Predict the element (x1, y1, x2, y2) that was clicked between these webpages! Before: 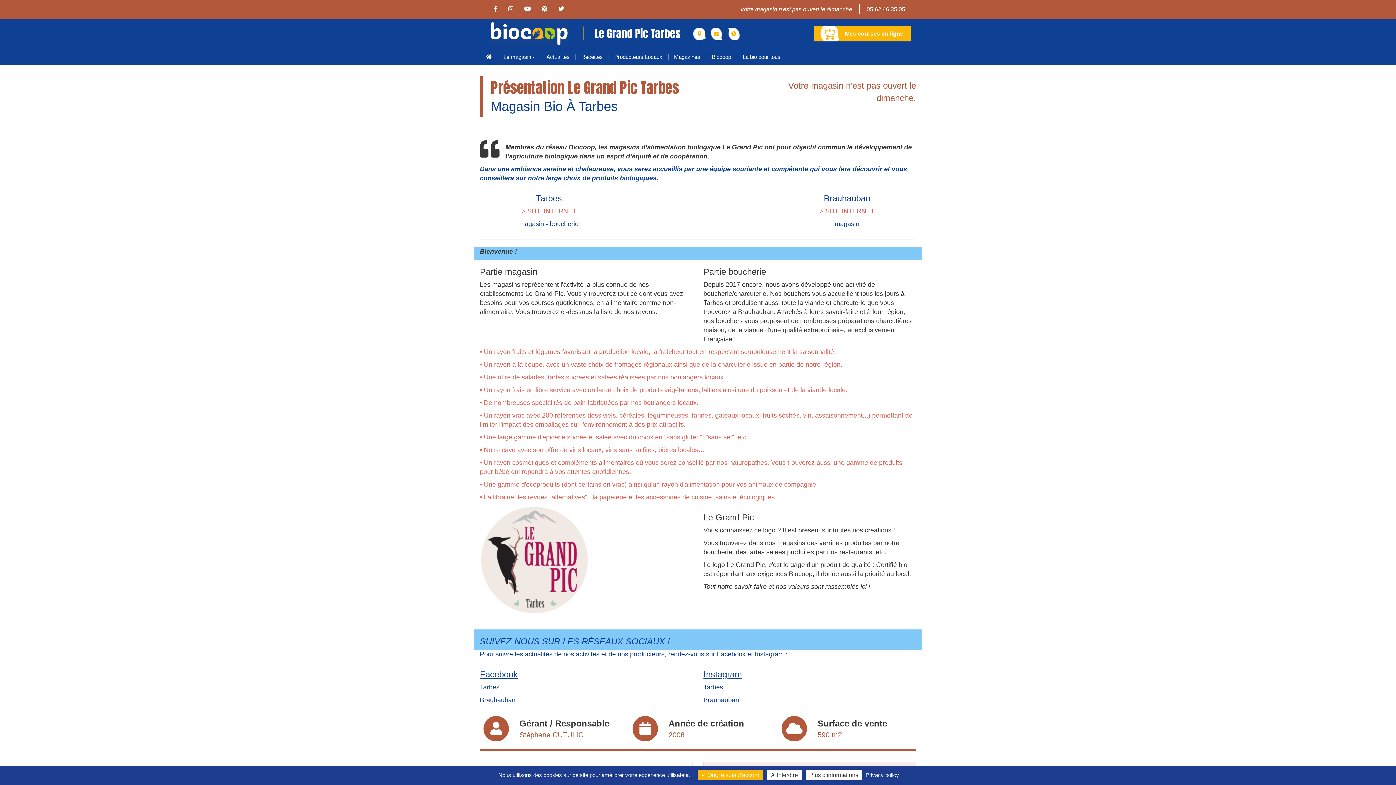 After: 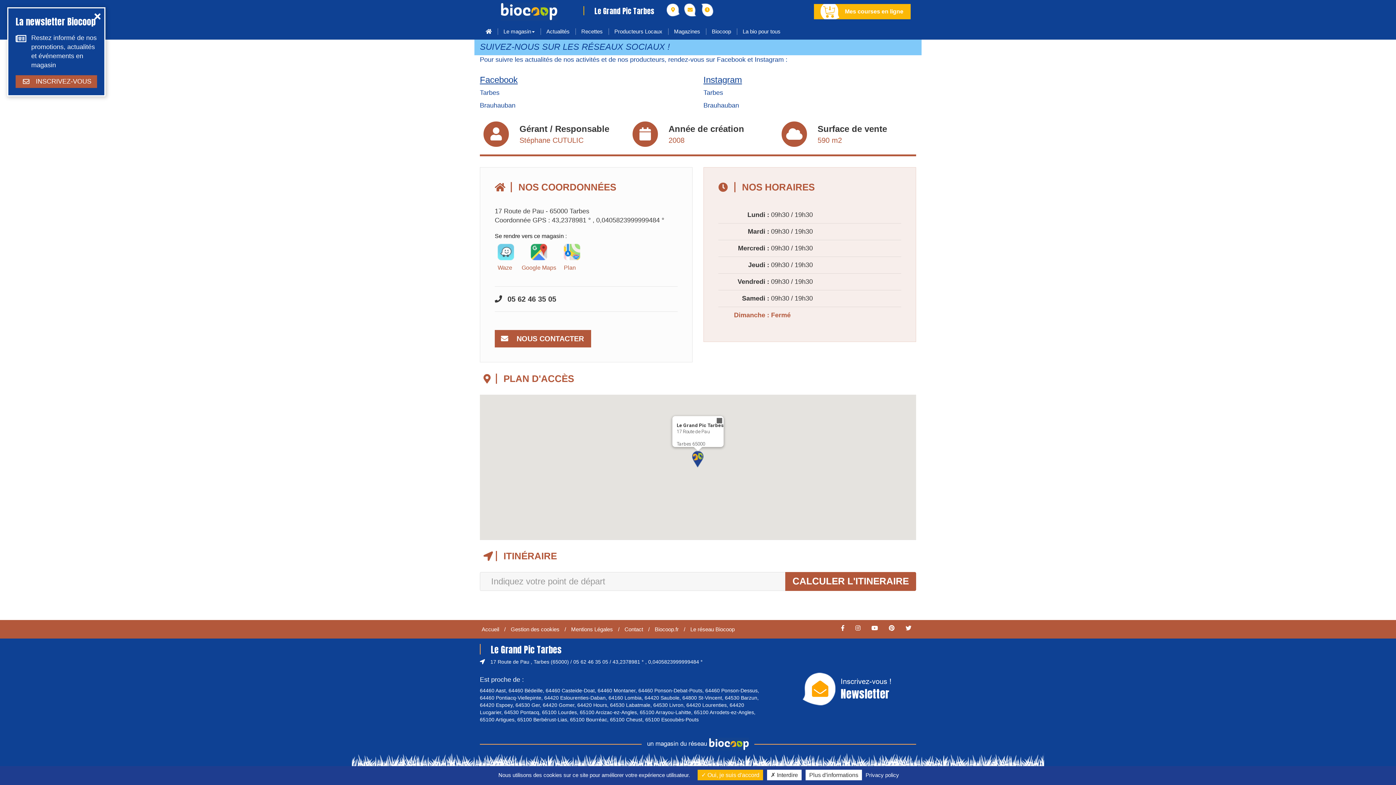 Action: bbox: (727, 27, 740, 40)